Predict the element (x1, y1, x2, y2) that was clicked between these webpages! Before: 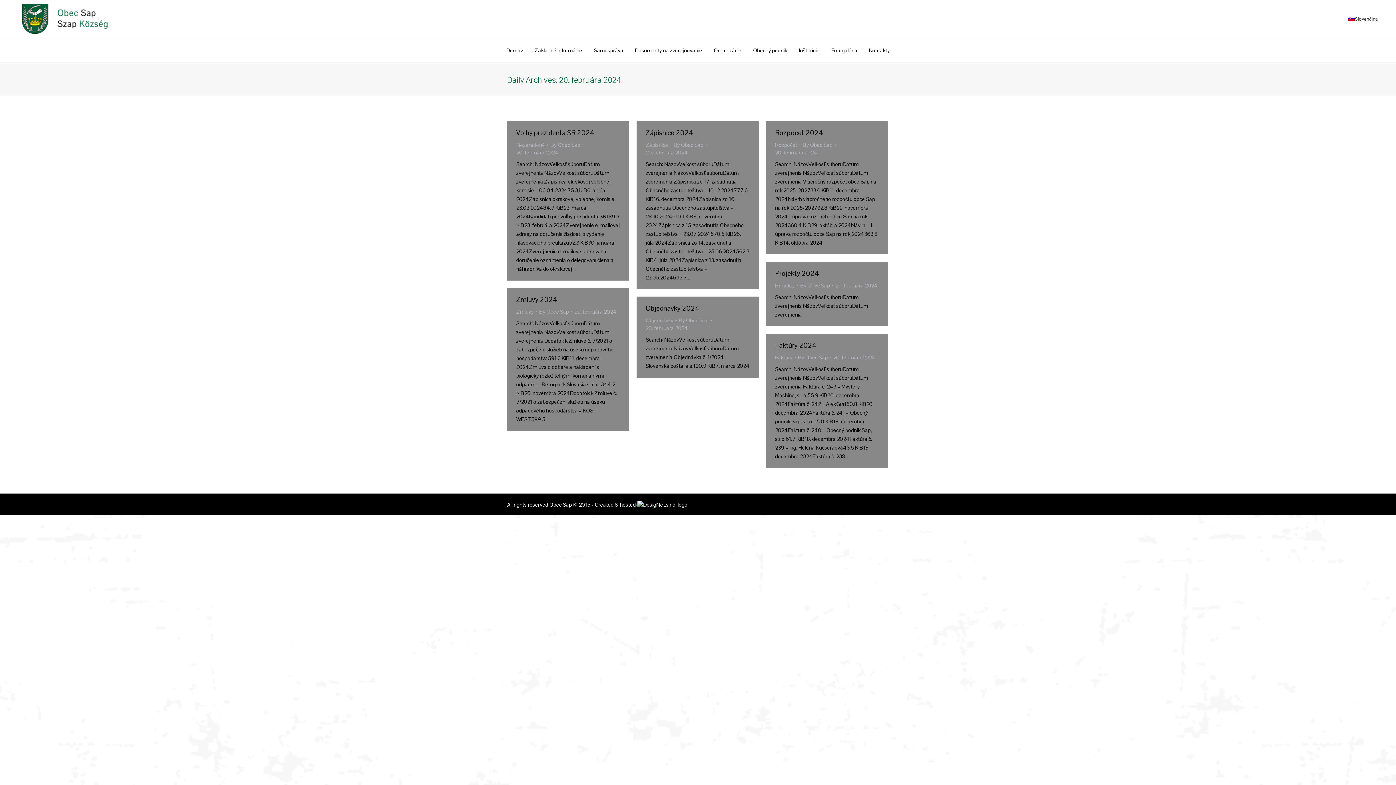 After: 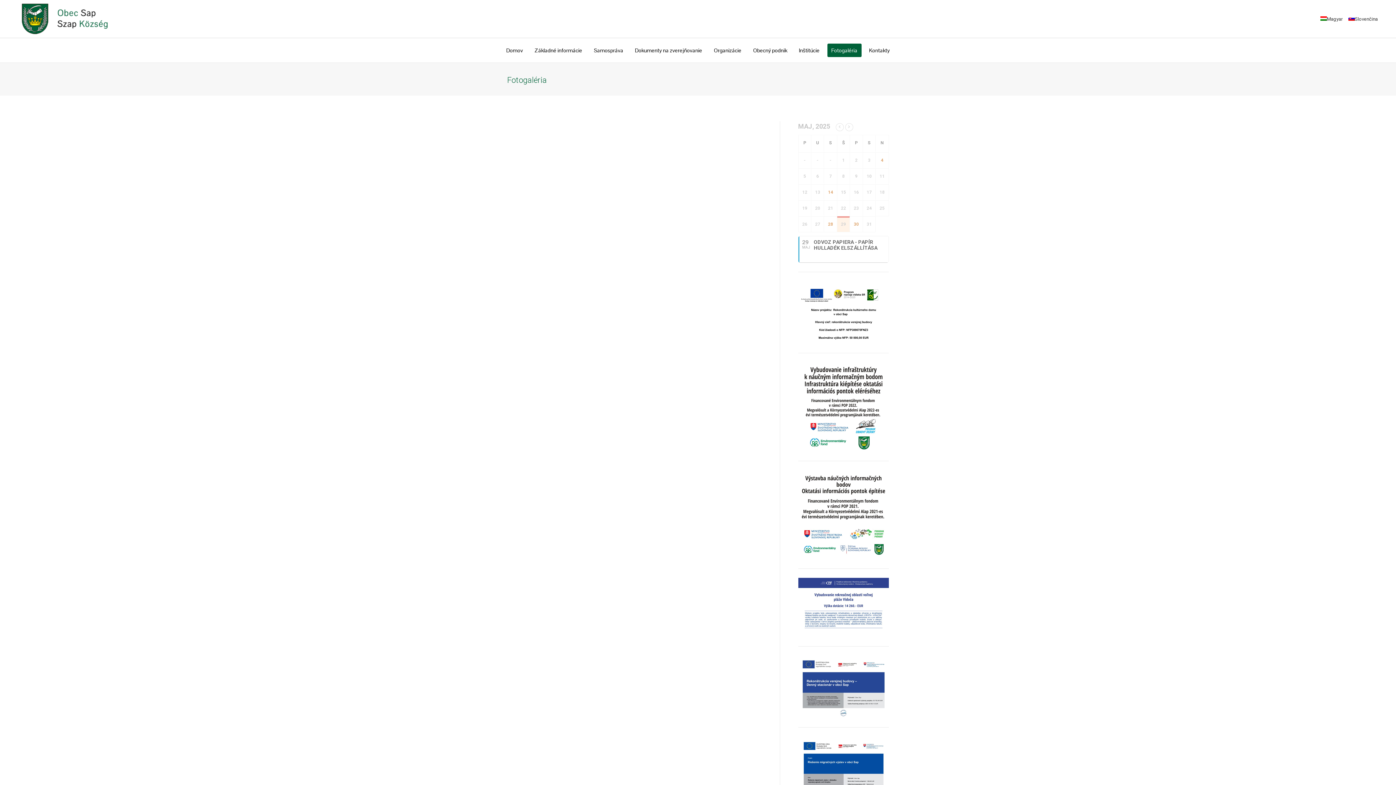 Action: label: Fotogaléria bbox: (827, 43, 861, 57)